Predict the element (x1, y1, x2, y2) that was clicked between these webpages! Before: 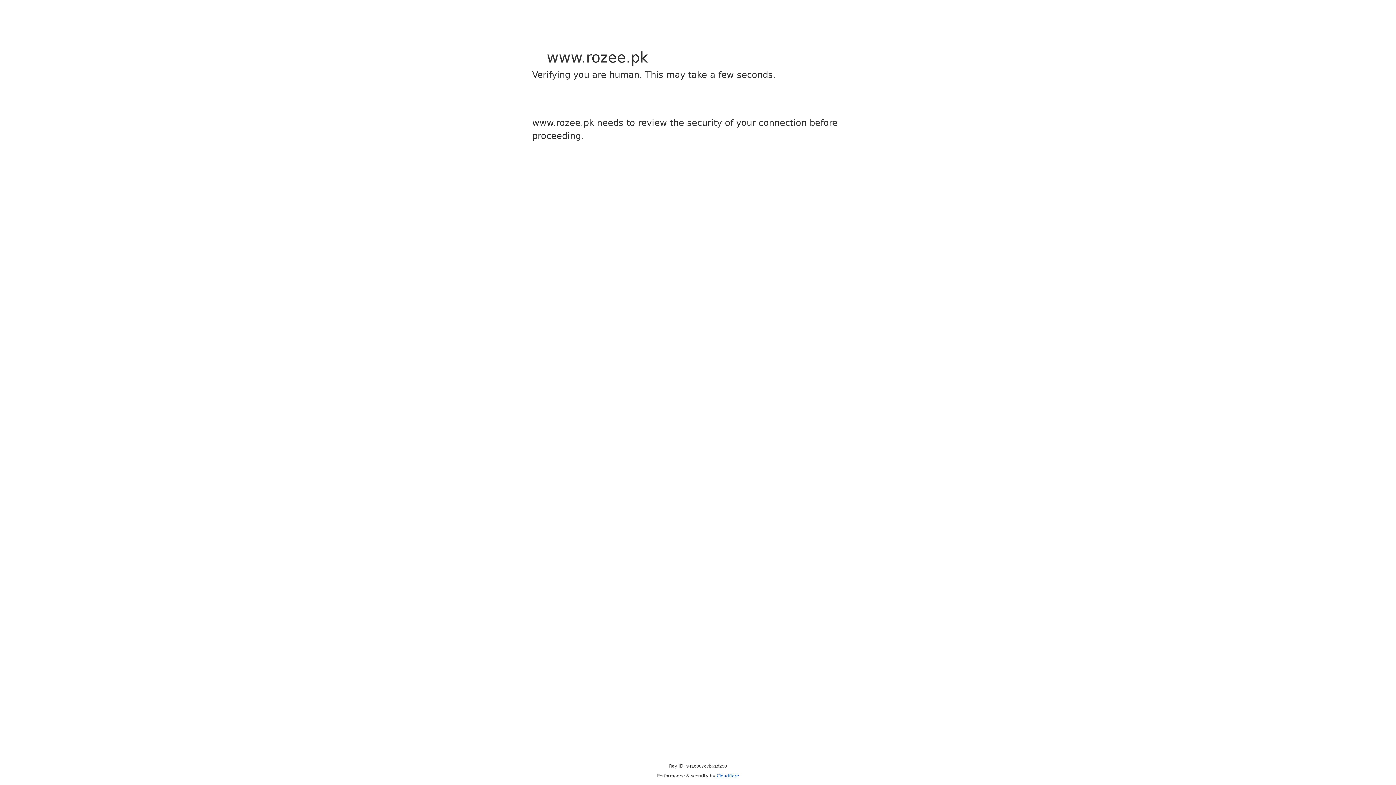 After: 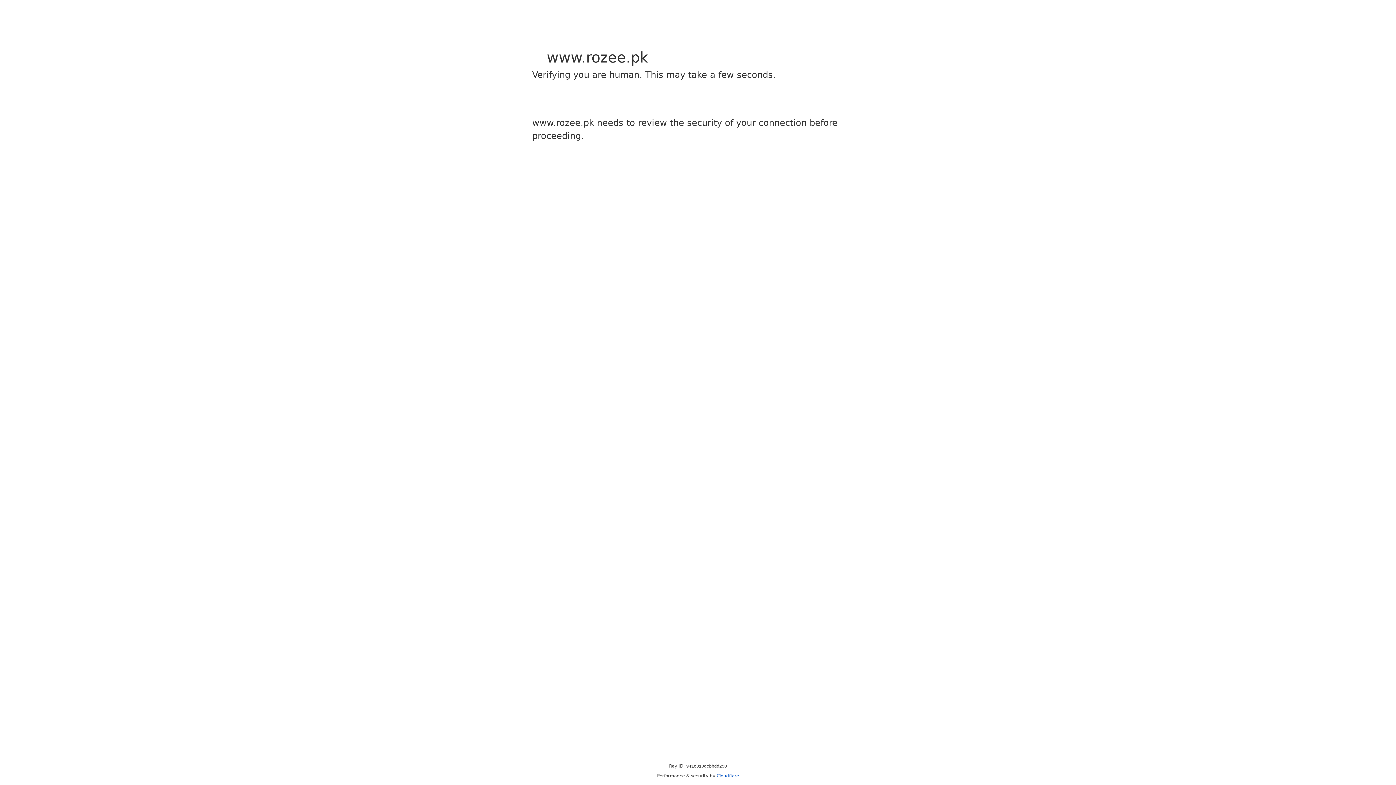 Action: bbox: (716, 773, 739, 778) label: Cloudflare